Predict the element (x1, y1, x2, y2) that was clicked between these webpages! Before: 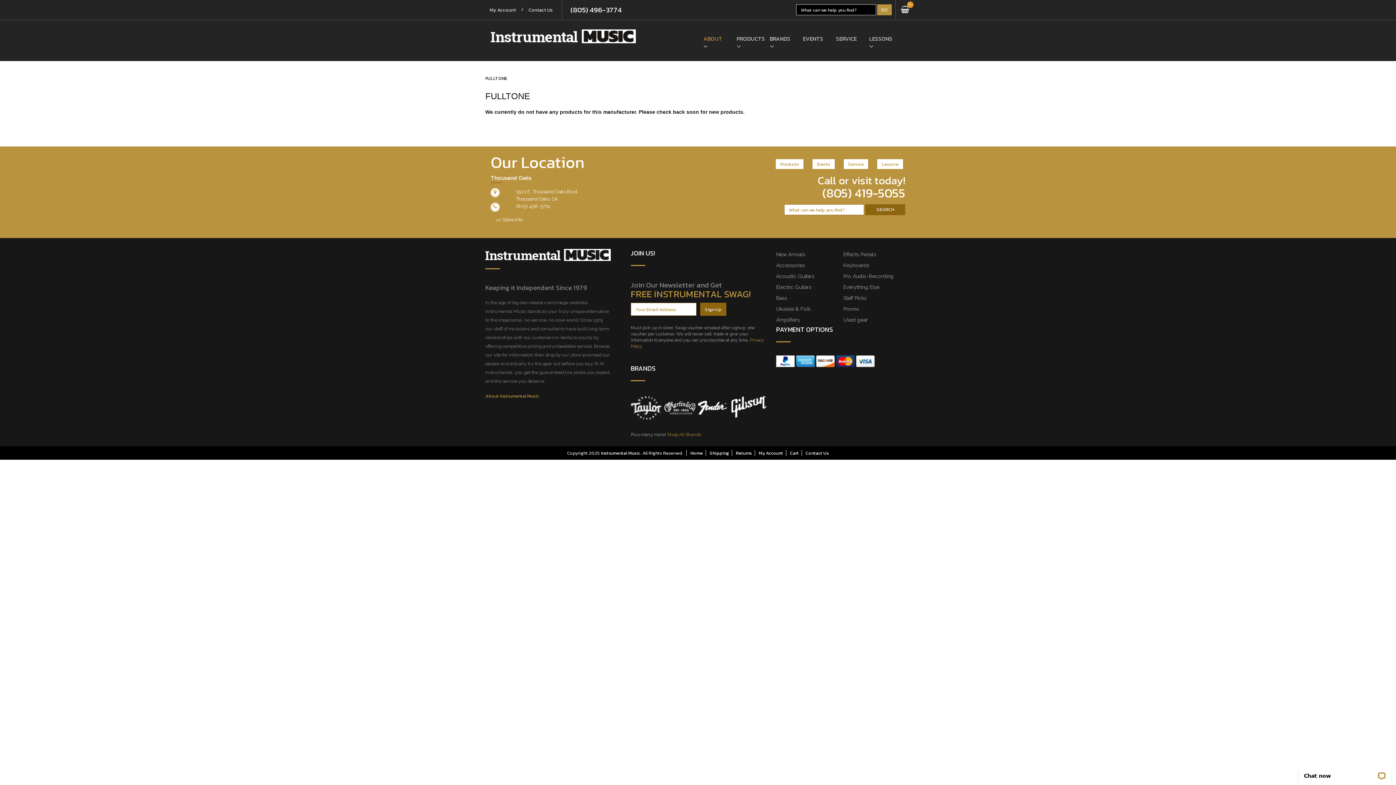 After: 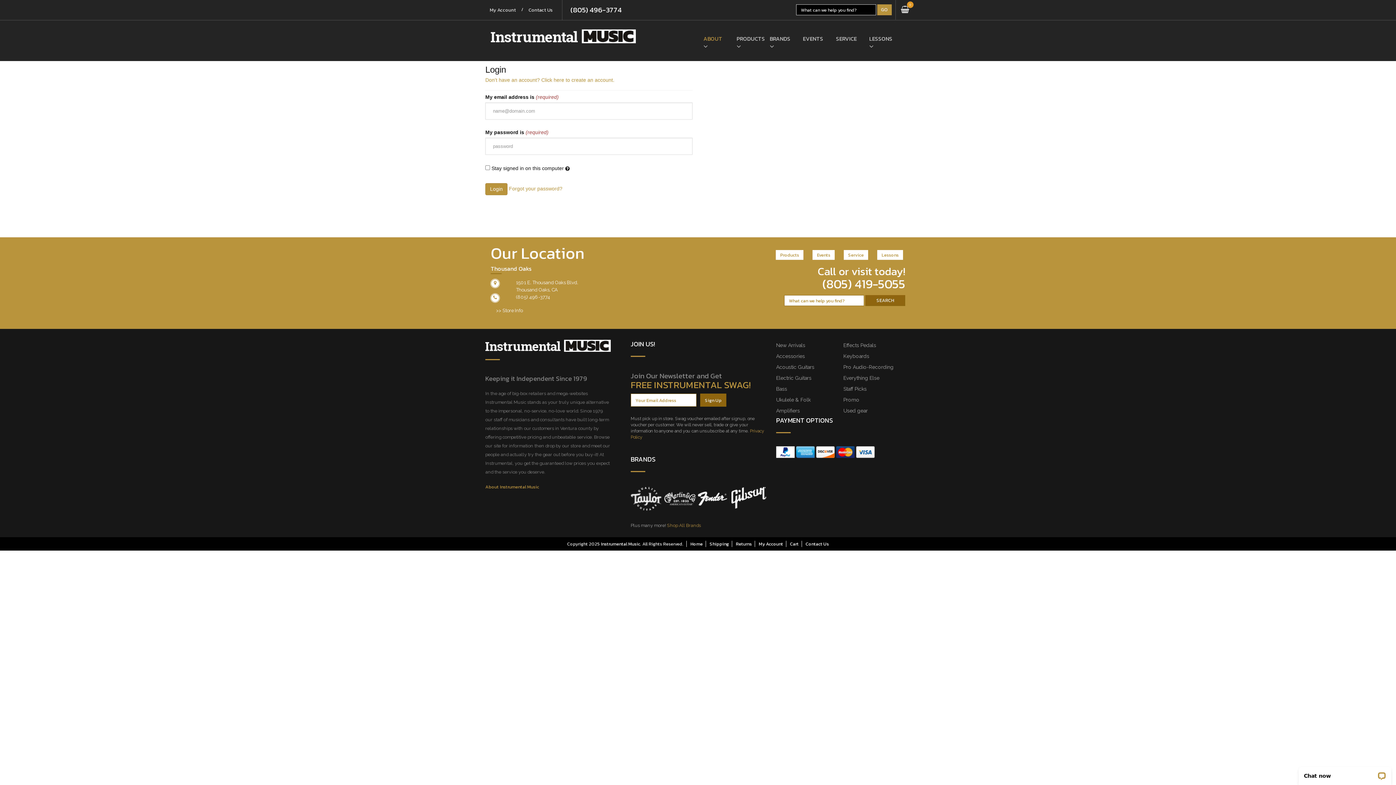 Action: label: My Account bbox: (758, 449, 783, 456)